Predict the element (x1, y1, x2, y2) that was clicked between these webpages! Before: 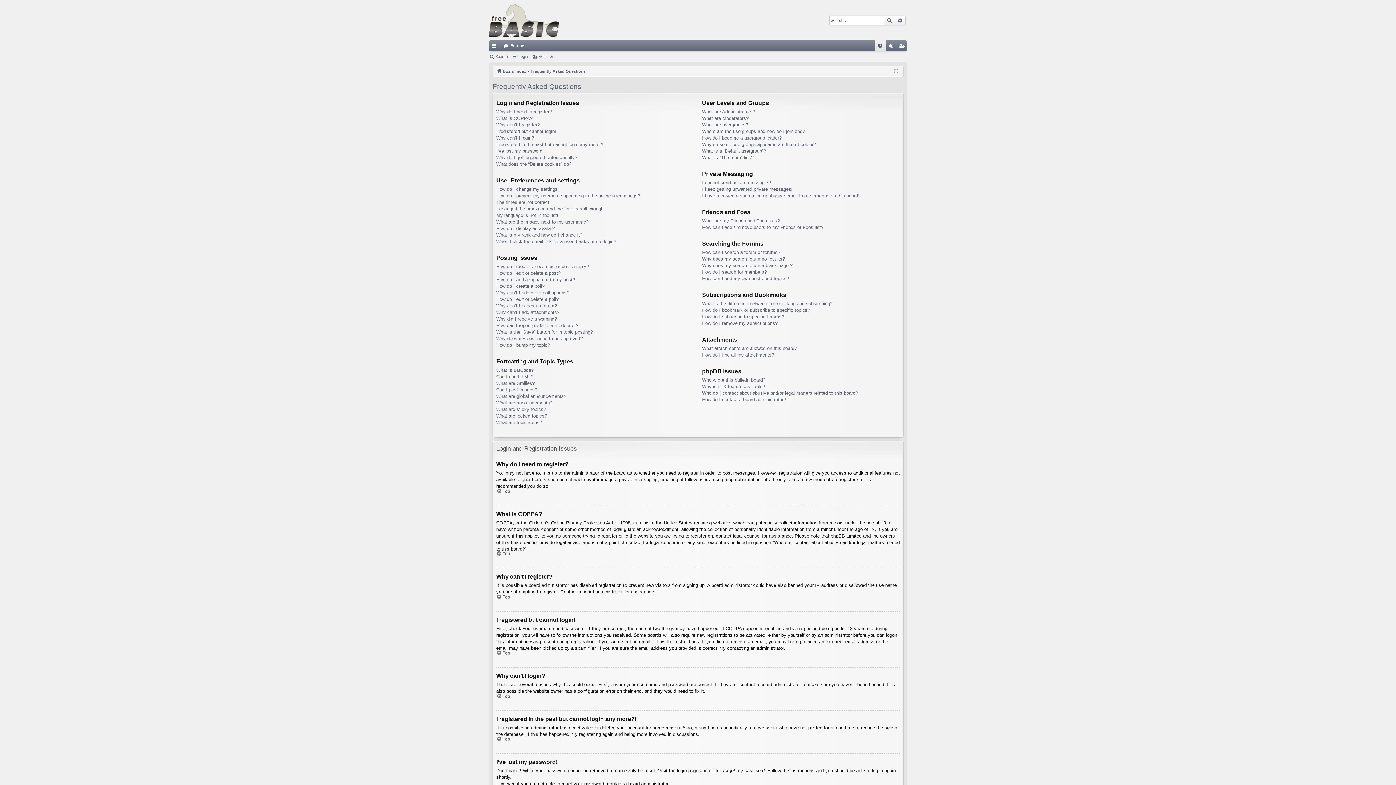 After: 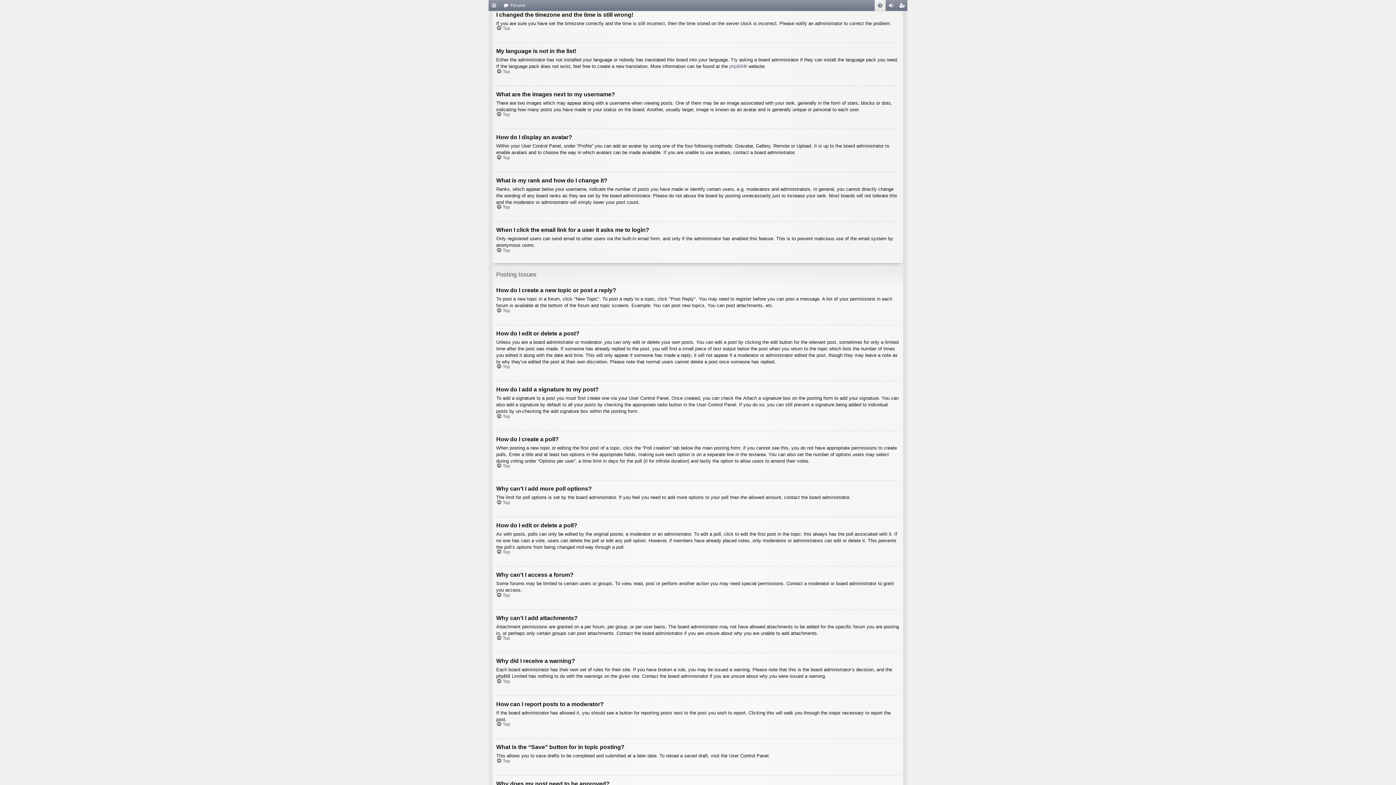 Action: label: I changed the timezone and the time is still wrong! bbox: (496, 205, 602, 212)